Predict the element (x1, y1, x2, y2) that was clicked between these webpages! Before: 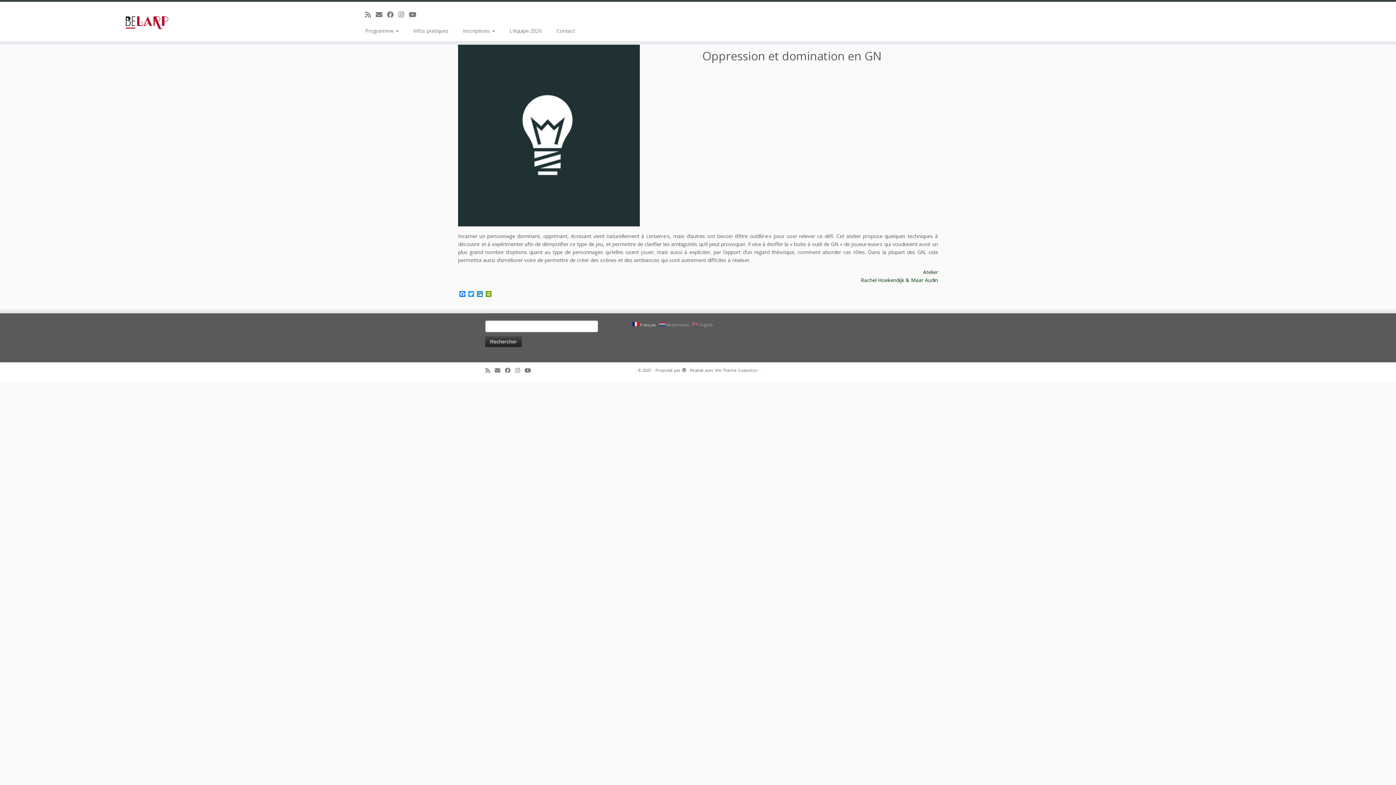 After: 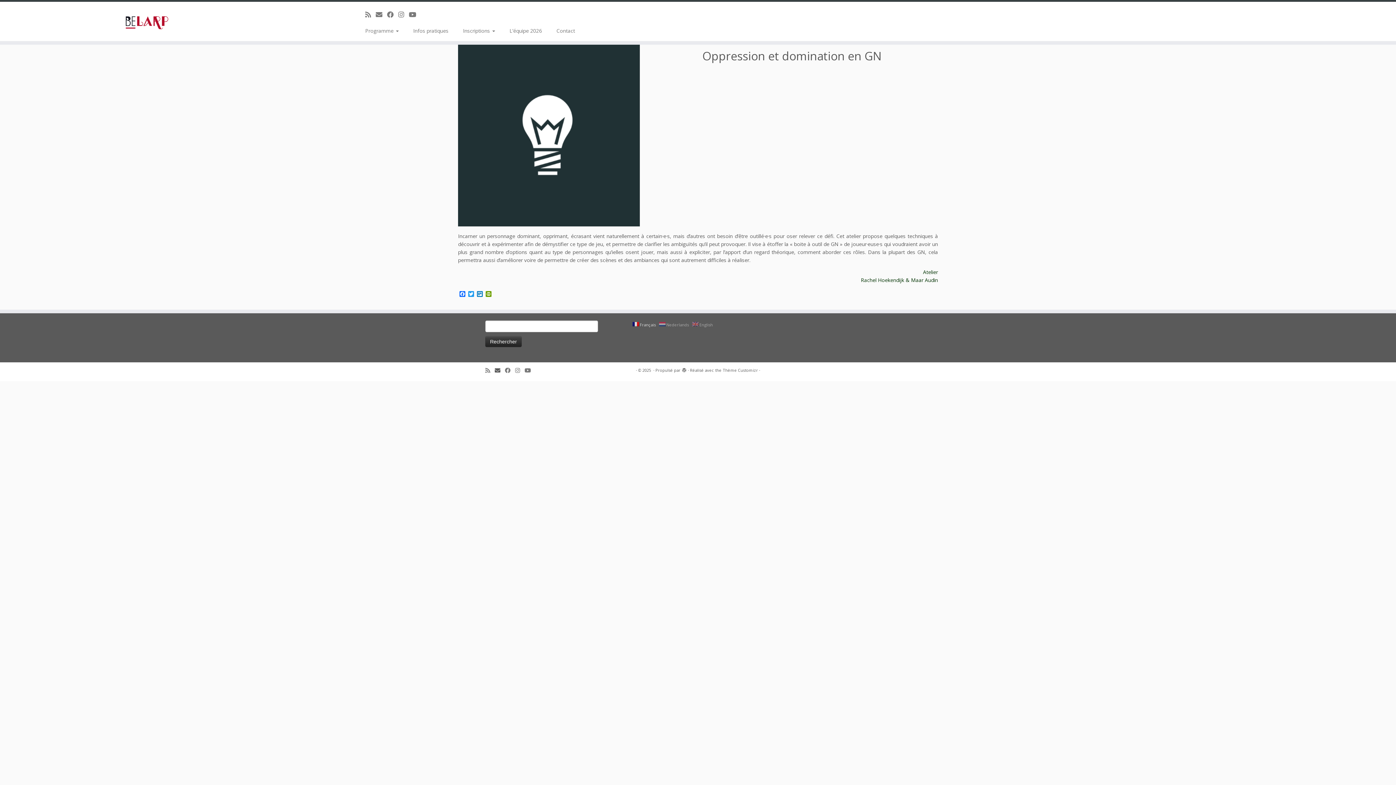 Action: label: E-mail bbox: (494, 366, 505, 374)